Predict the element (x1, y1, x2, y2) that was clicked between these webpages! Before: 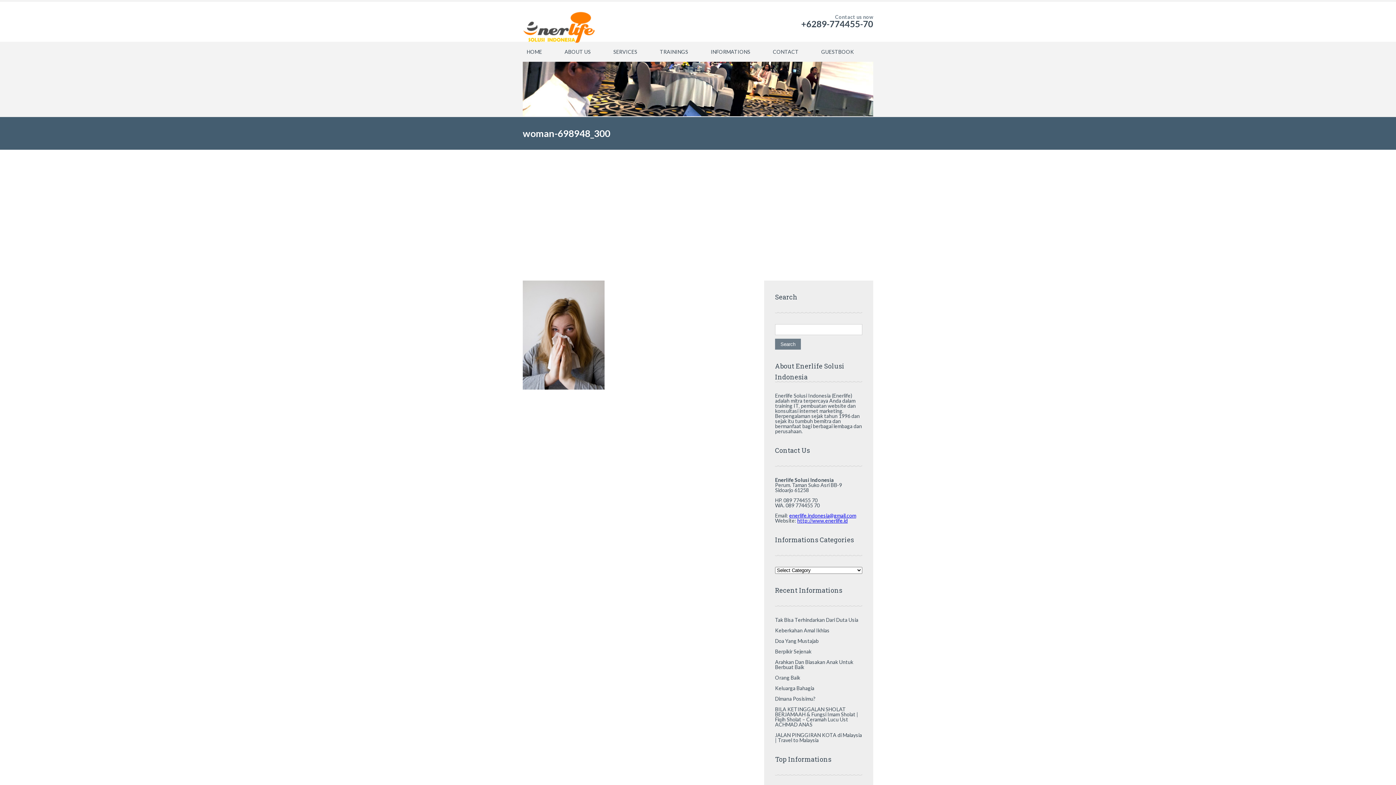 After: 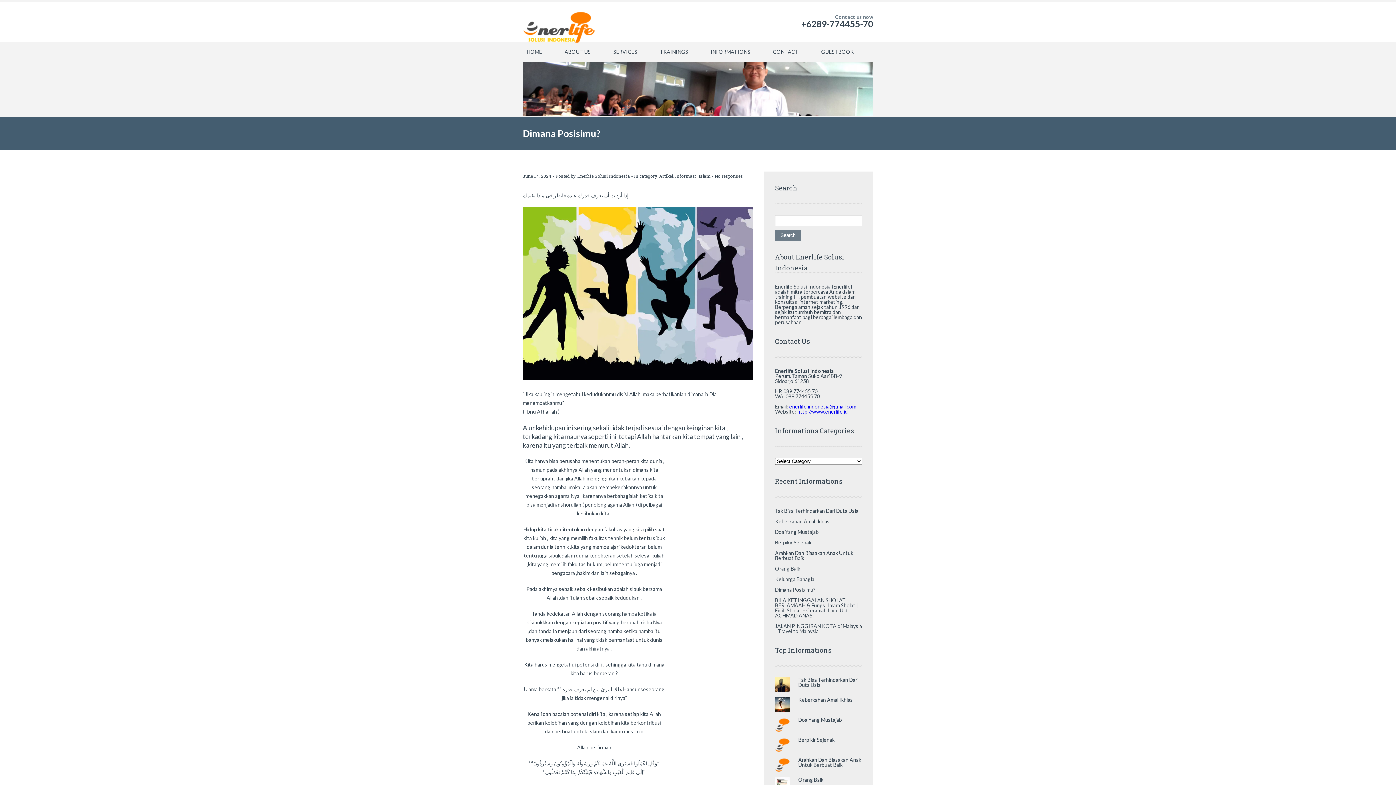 Action: bbox: (775, 696, 815, 702) label: Dimana Posisimu?